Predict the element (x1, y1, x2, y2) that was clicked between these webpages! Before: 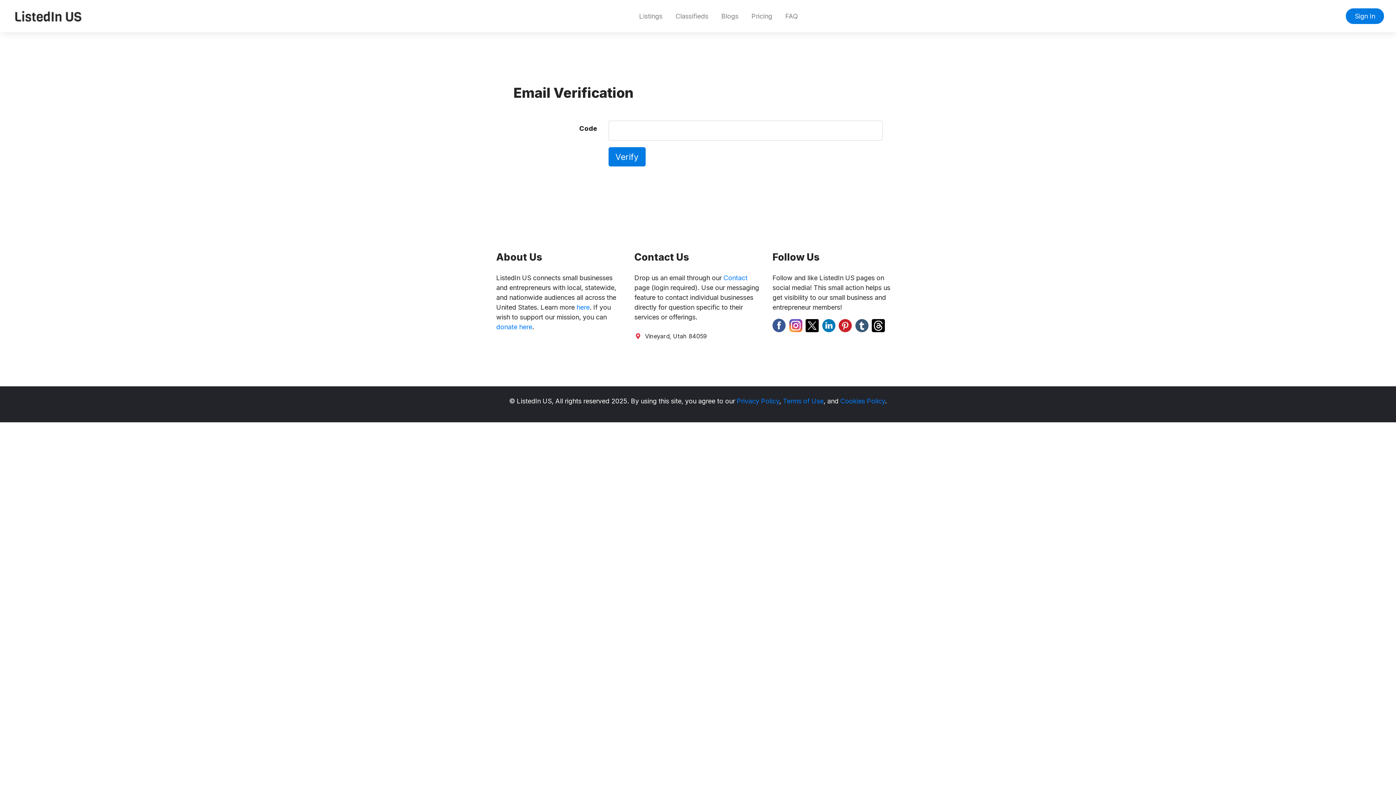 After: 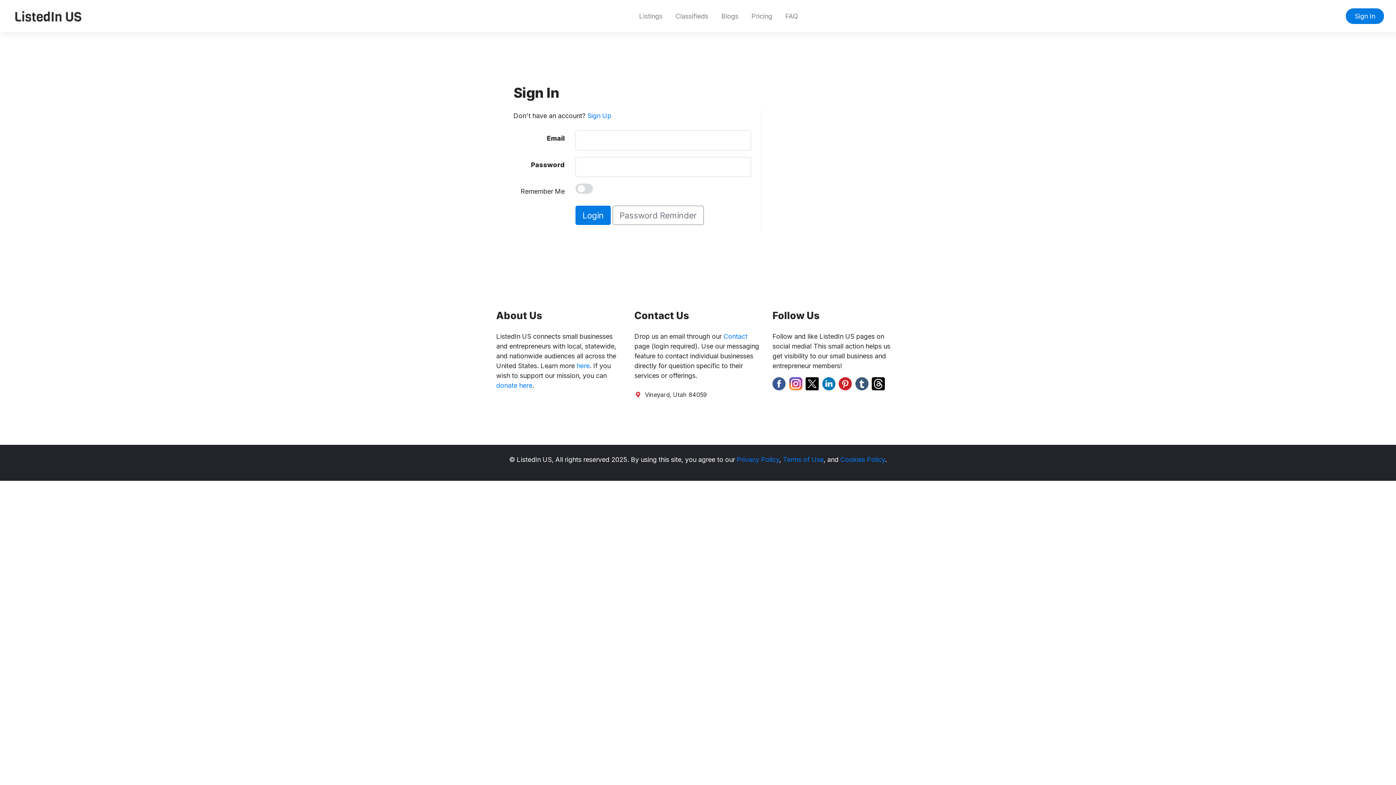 Action: bbox: (1346, 8, 1384, 24) label: Sign In